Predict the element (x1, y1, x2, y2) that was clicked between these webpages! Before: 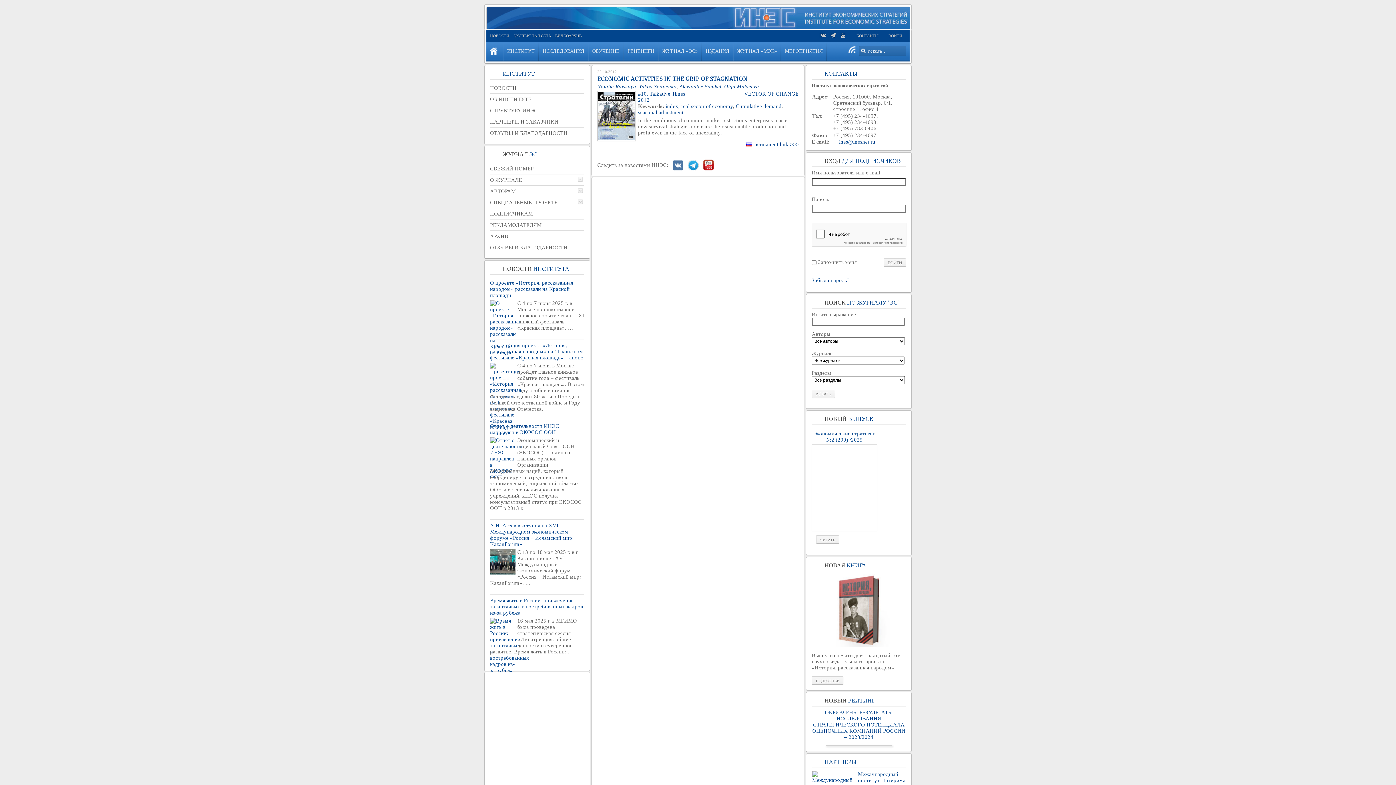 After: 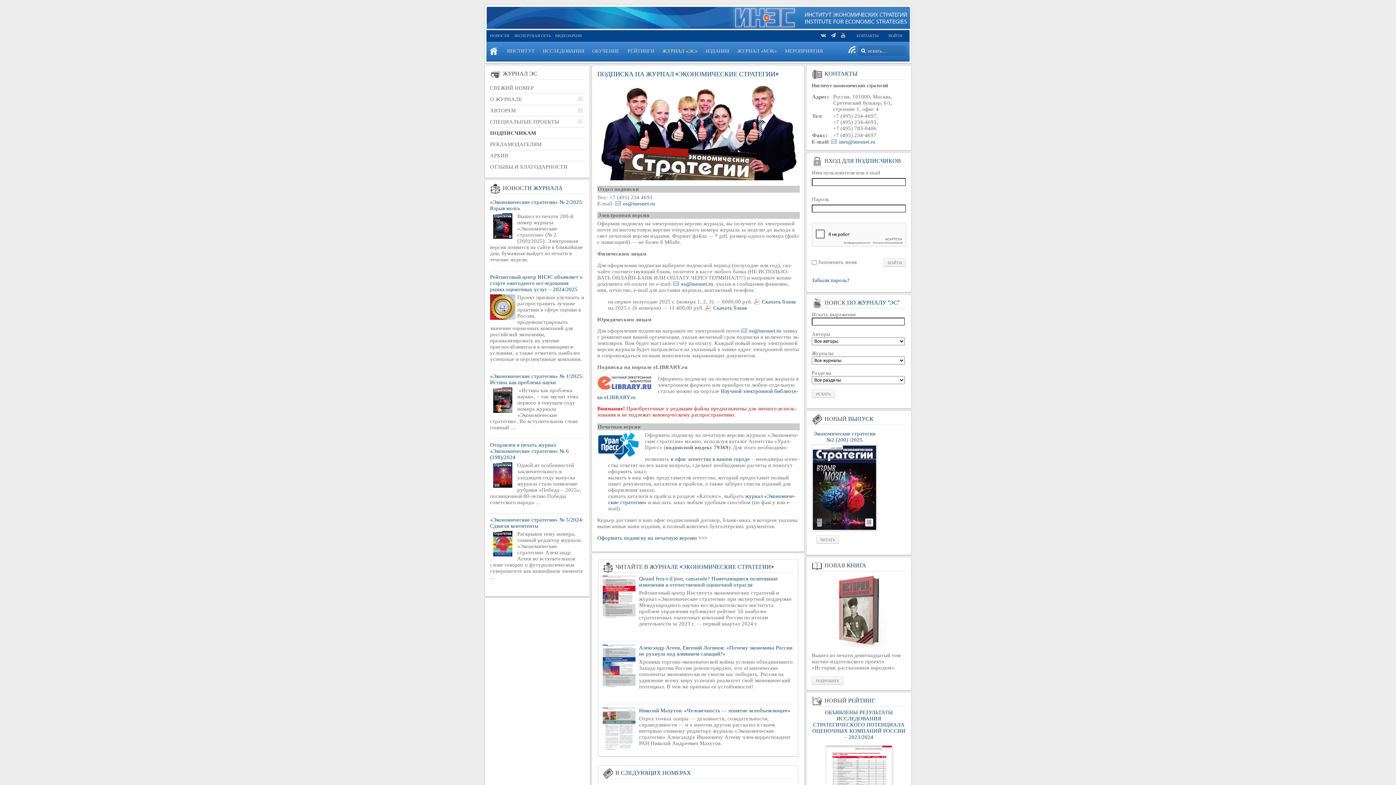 Action: bbox: (490, 208, 584, 219) label: ПОДПИСЧИКАМ